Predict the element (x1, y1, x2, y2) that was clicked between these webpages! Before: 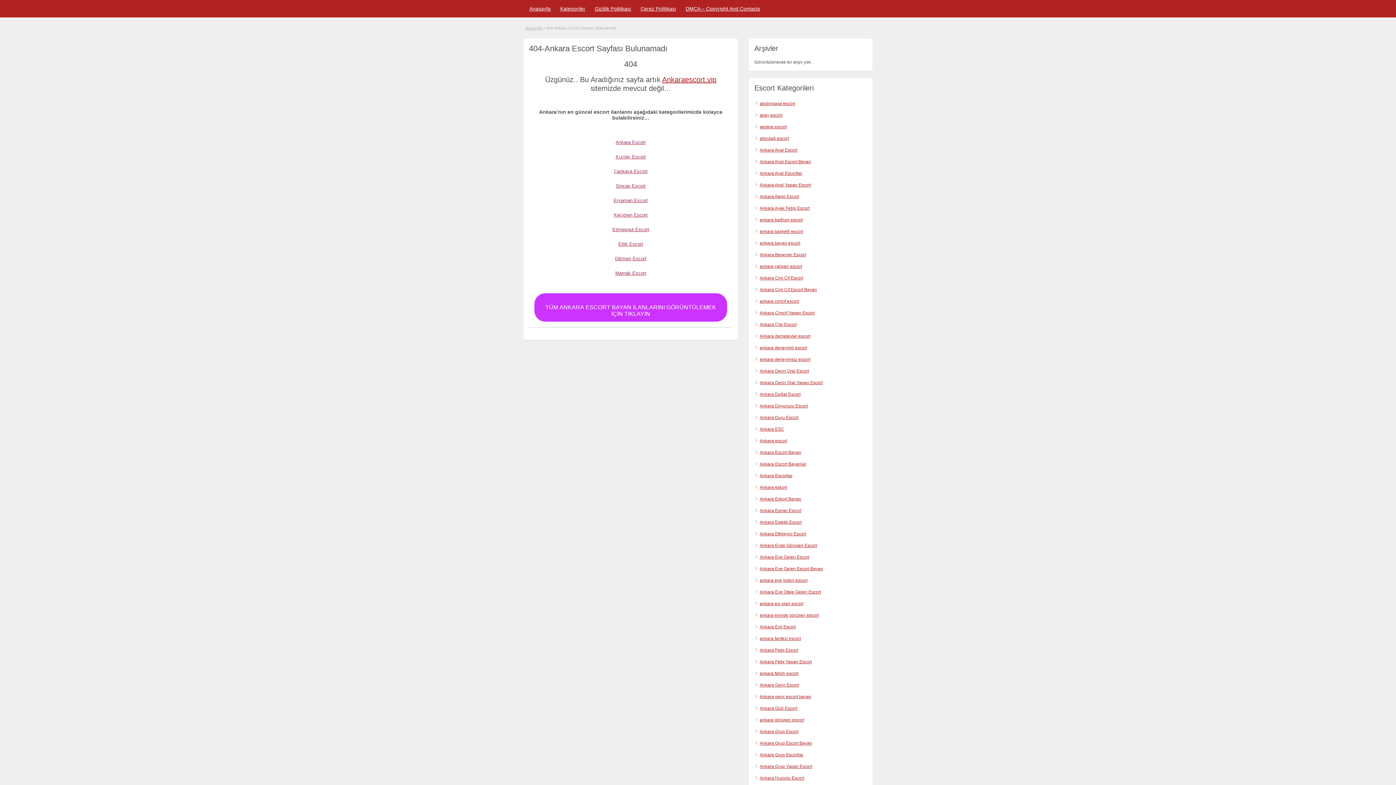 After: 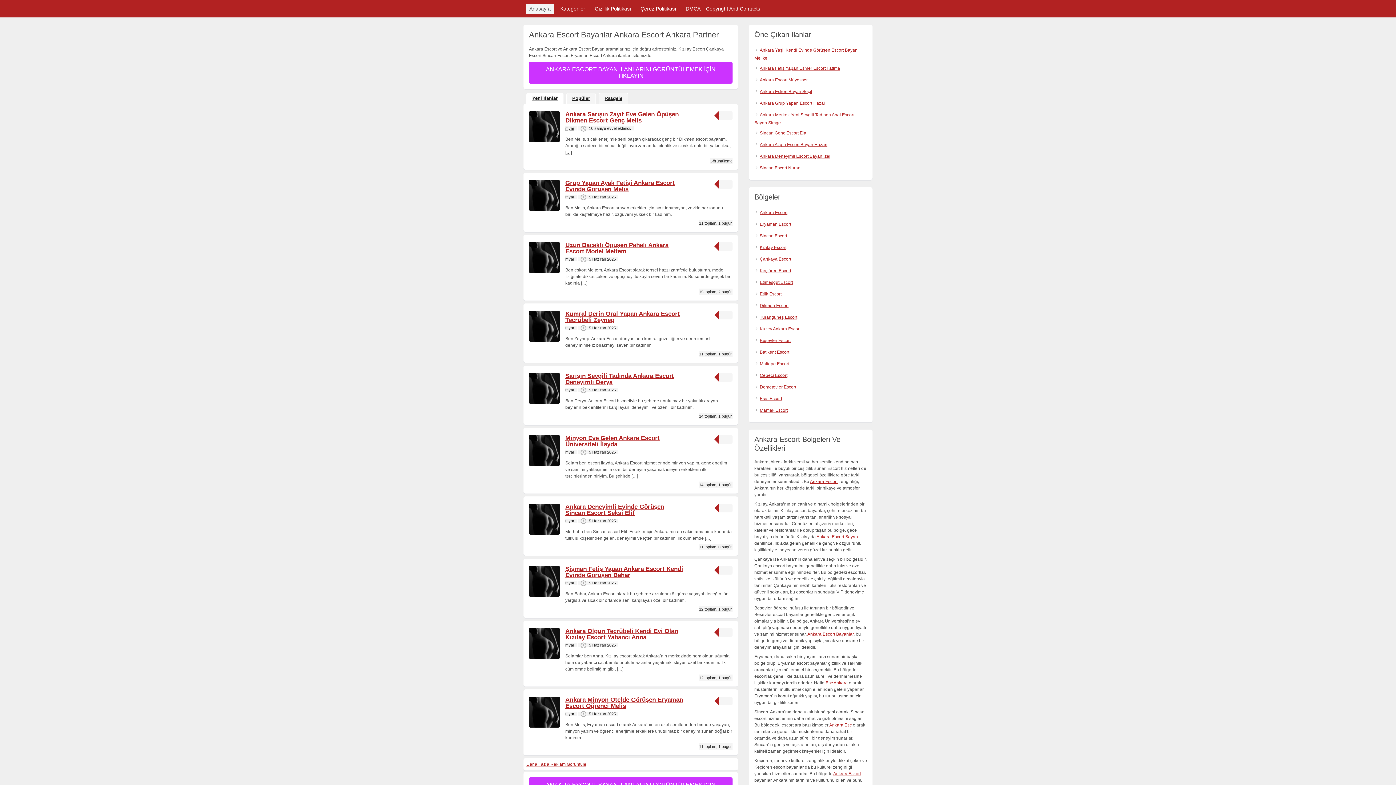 Action: bbox: (760, 112, 782, 117) label: akay escort